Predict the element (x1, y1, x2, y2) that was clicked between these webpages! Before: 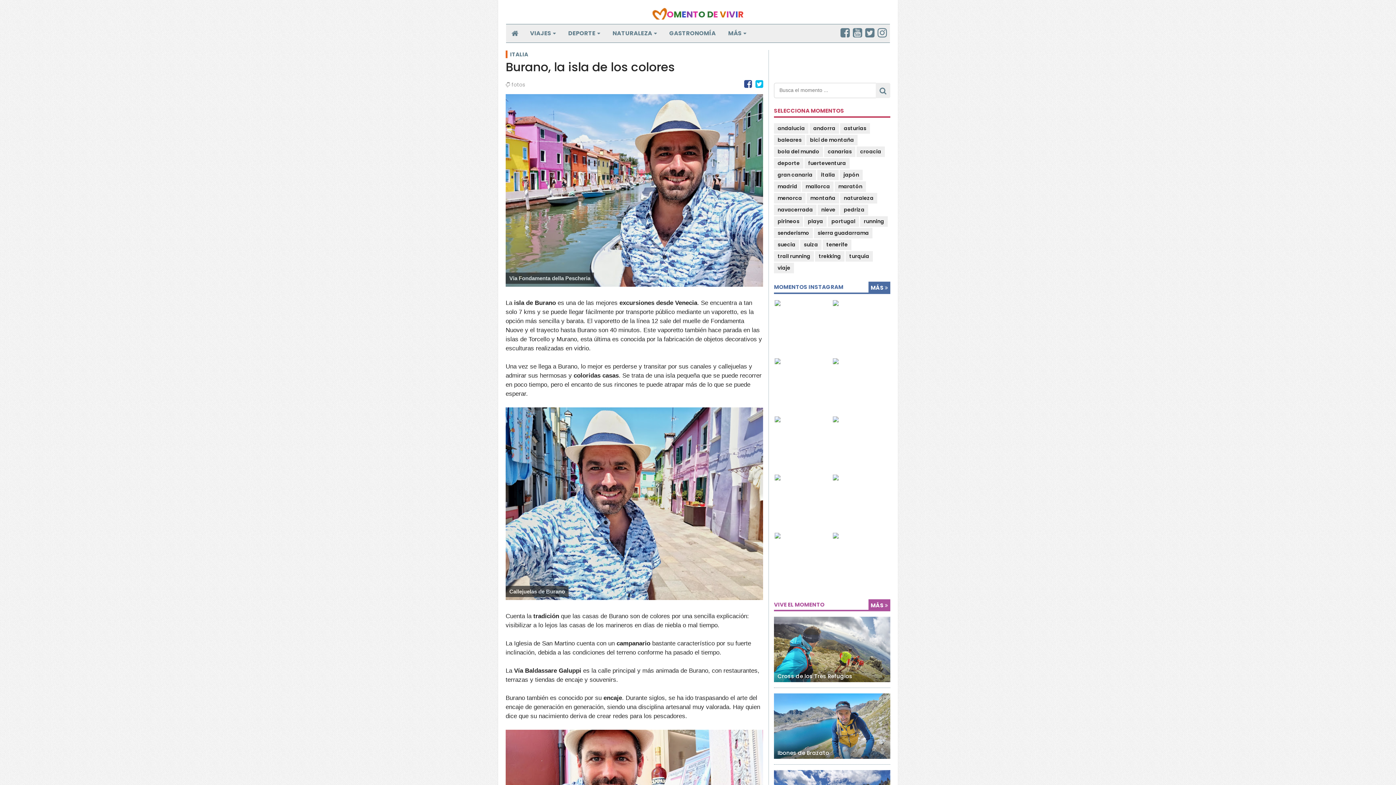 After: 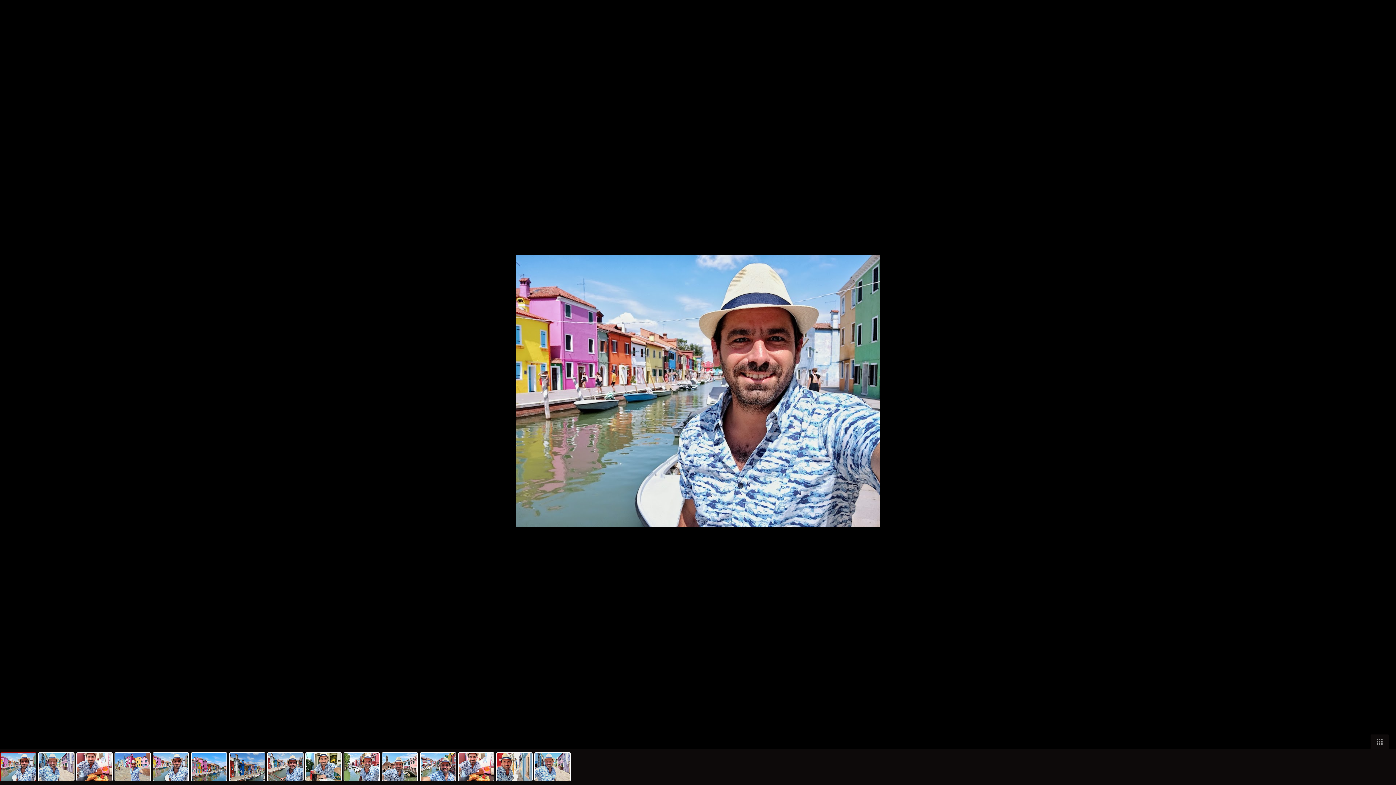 Action: bbox: (505, 281, 763, 288)